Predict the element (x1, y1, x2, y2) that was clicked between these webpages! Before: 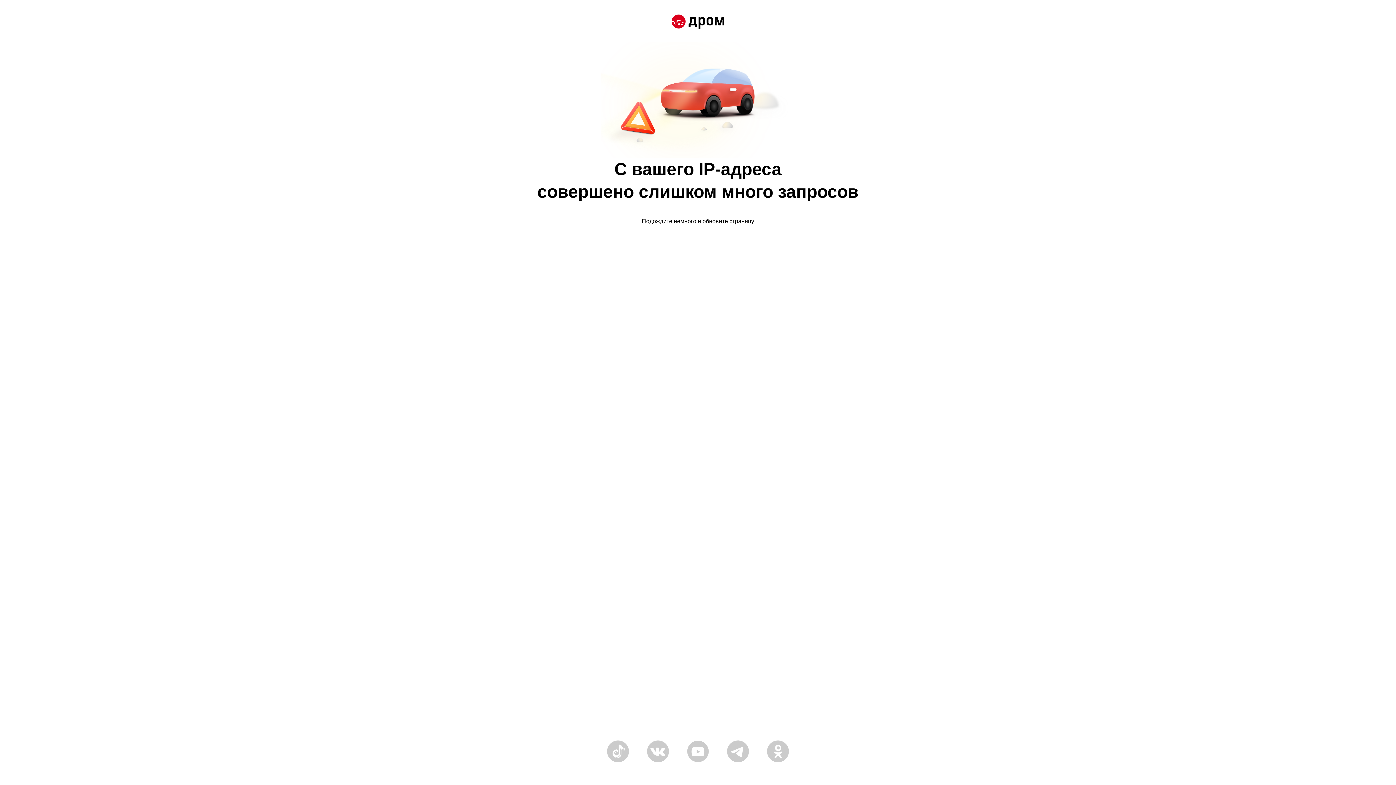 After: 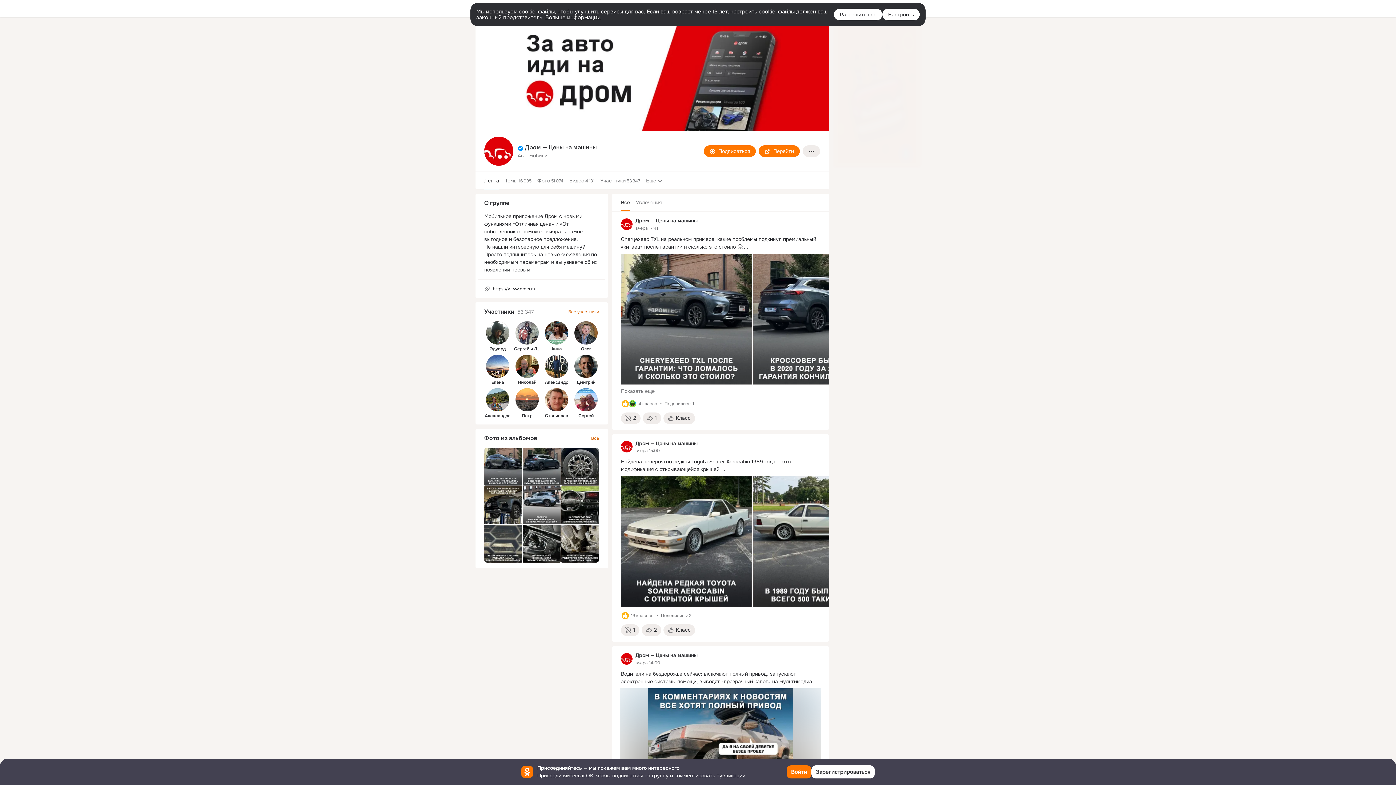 Action: bbox: (767, 758, 789, 764)